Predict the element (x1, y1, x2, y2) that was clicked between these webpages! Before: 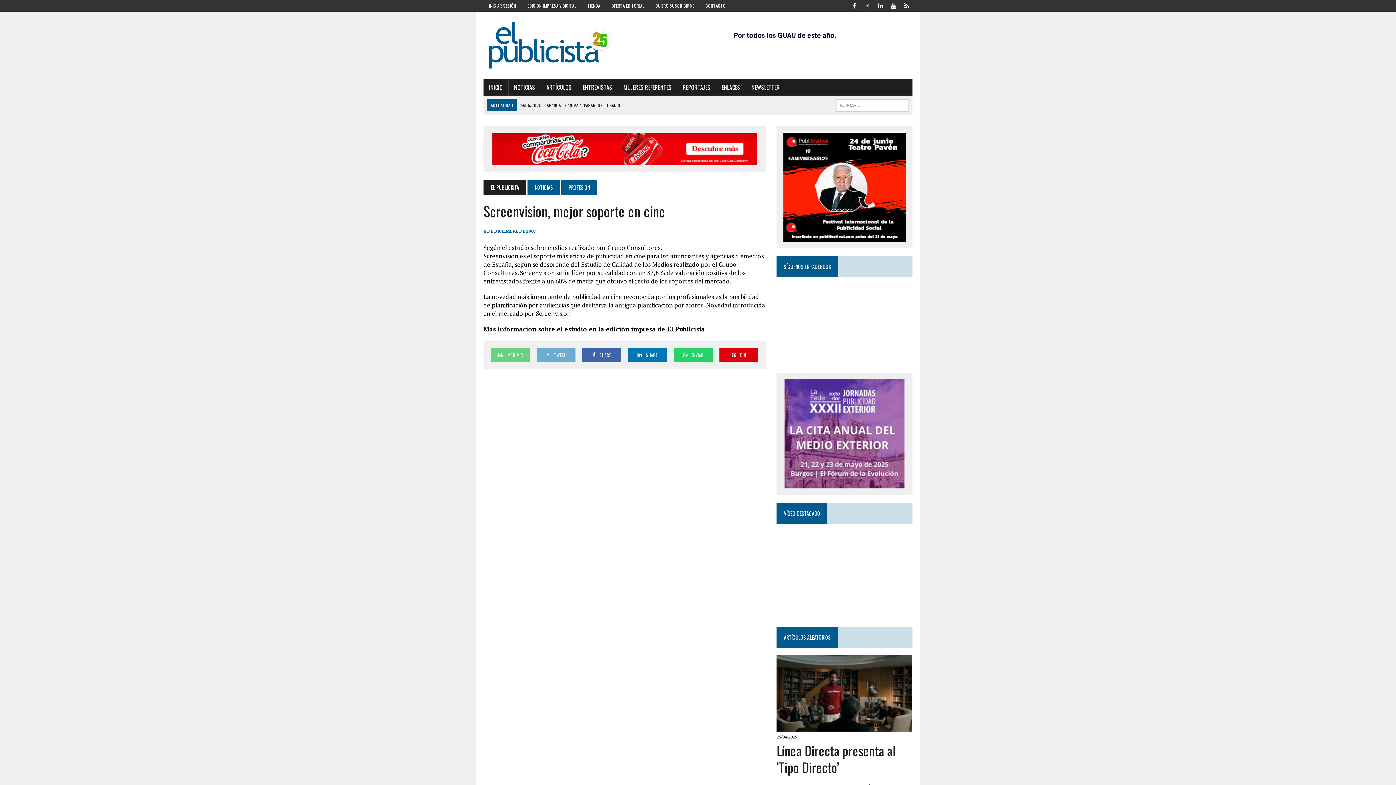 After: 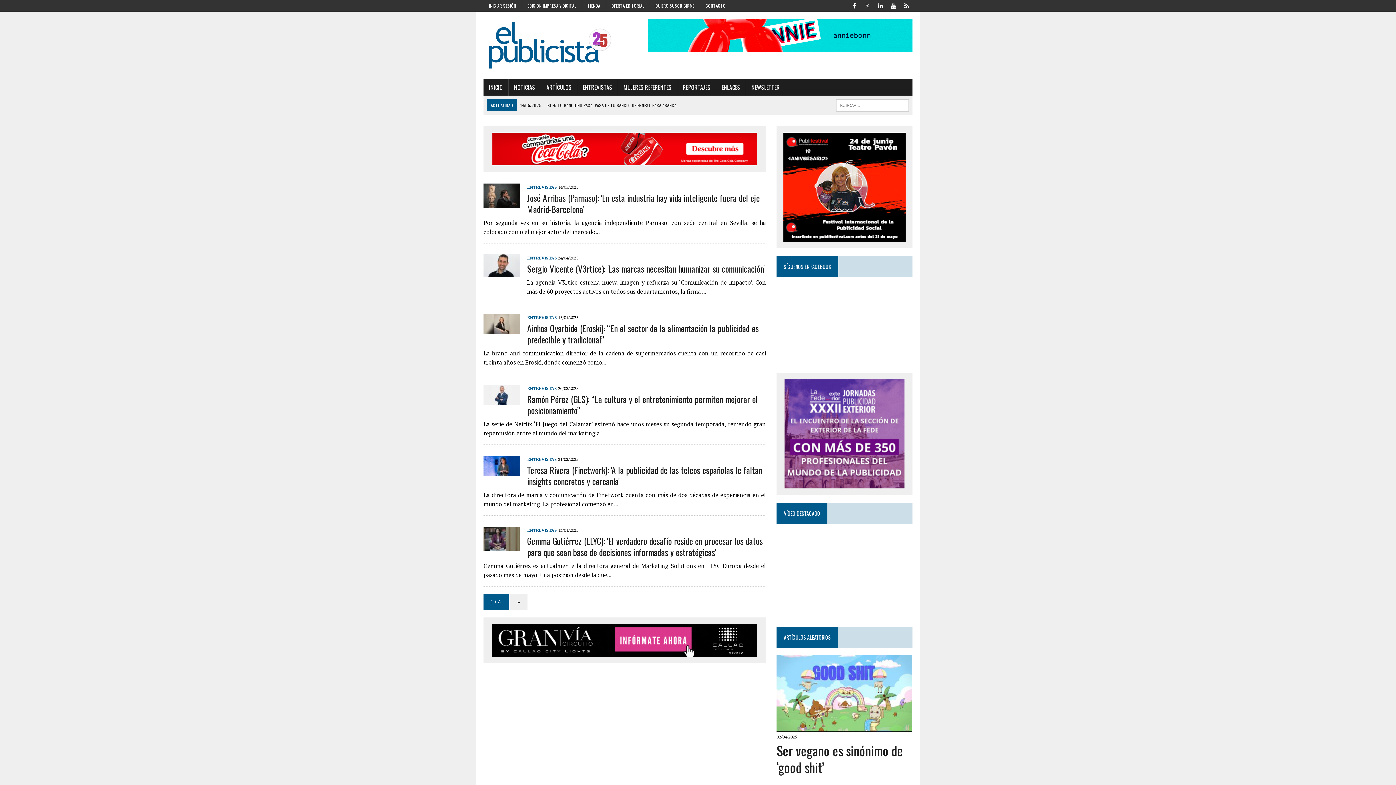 Action: label: ENTREVISTAS bbox: (577, 79, 617, 95)